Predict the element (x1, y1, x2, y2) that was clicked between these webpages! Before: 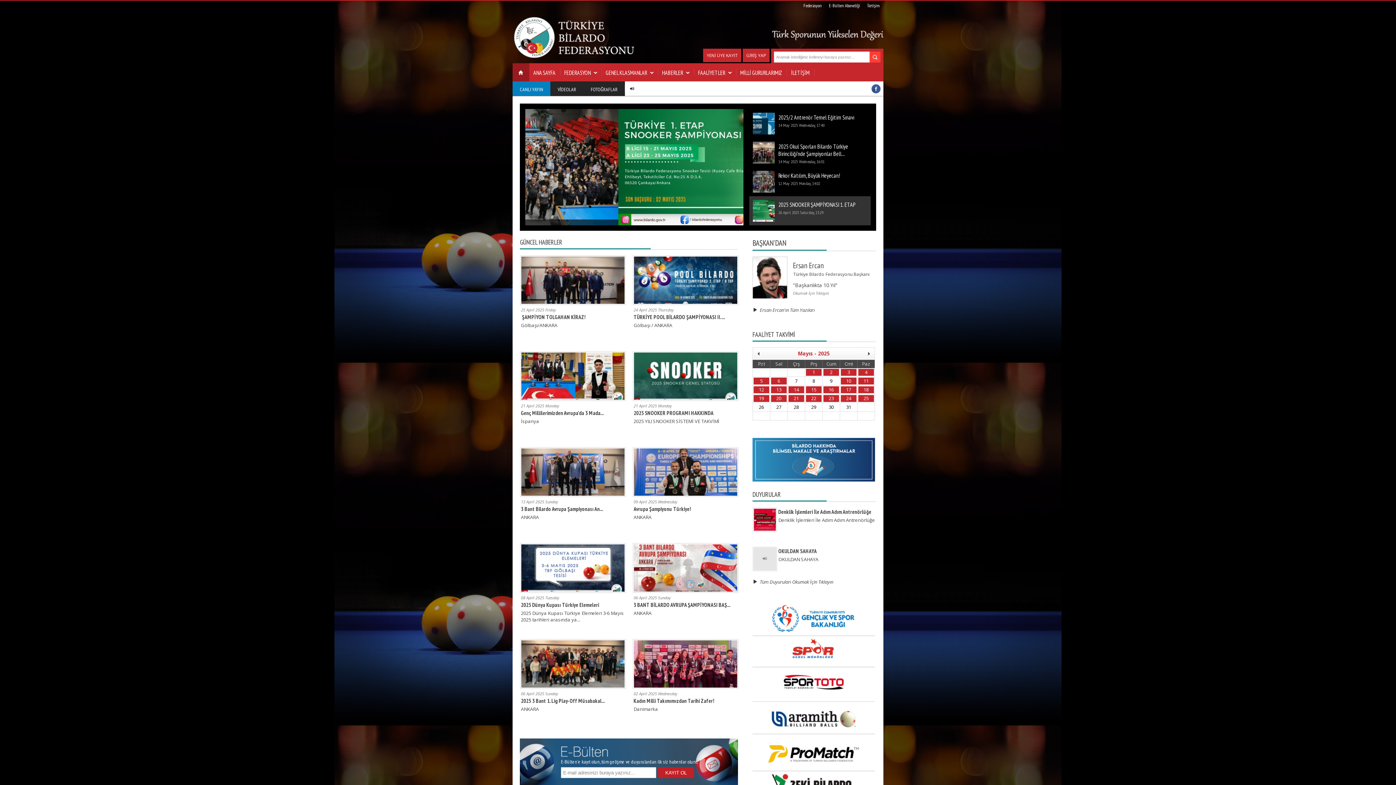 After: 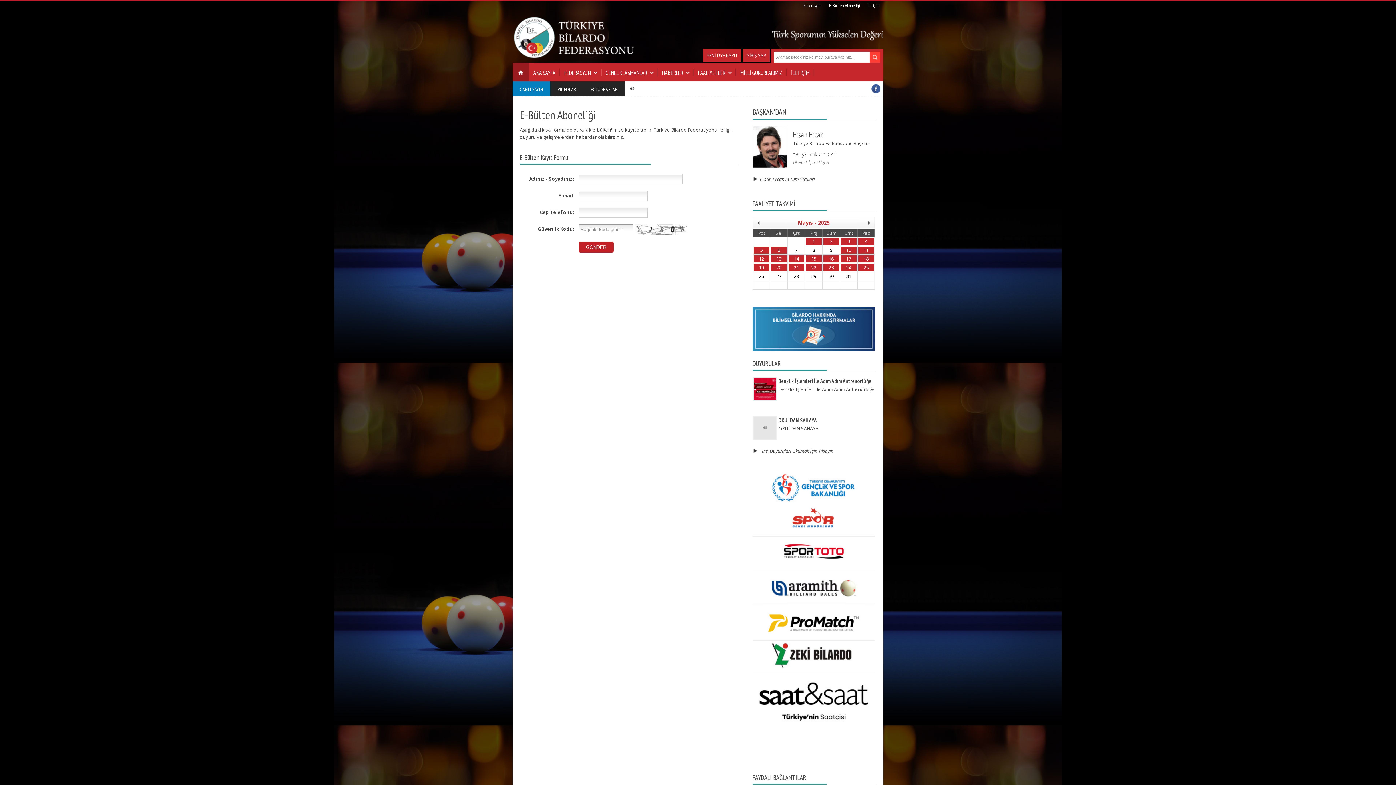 Action: bbox: (825, 0, 864, 10) label: E-Bülten Aboneliği